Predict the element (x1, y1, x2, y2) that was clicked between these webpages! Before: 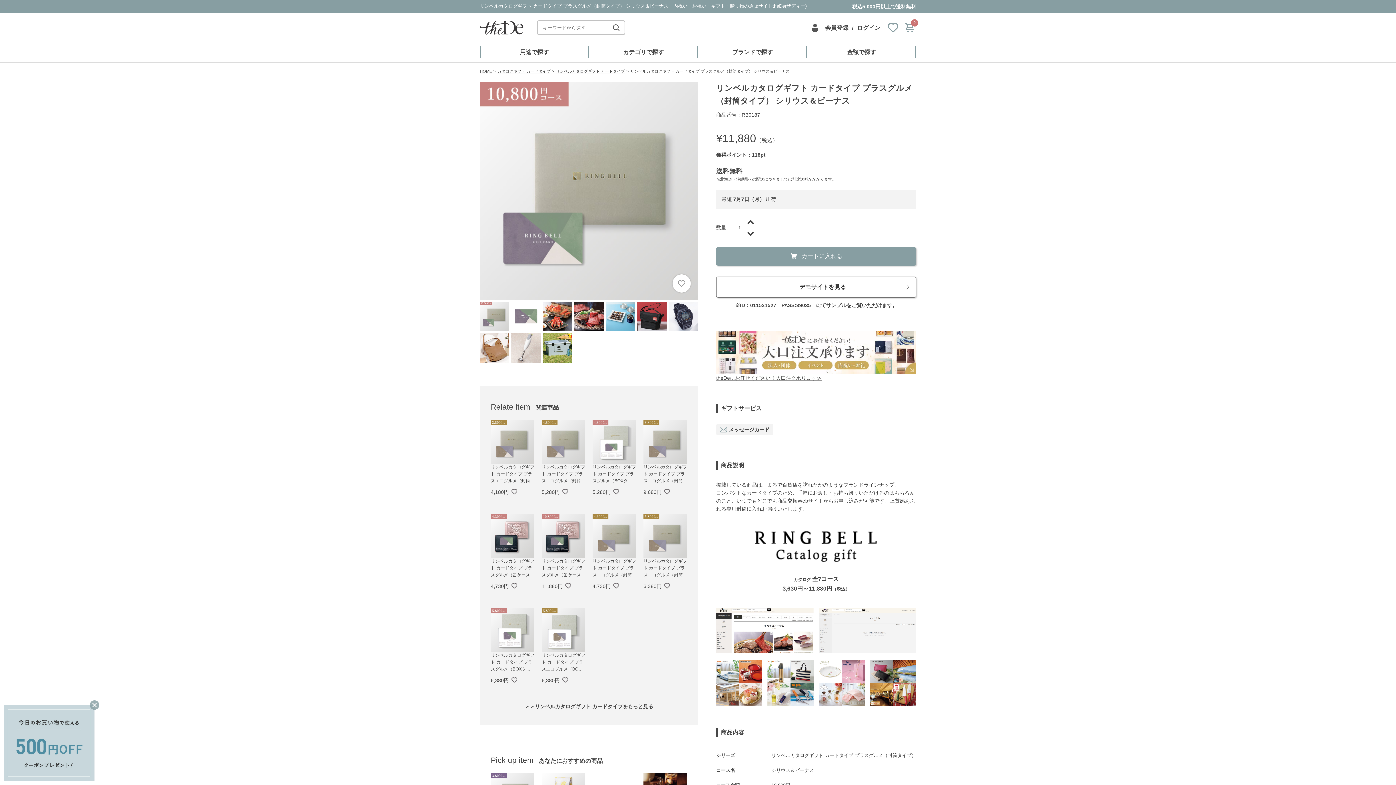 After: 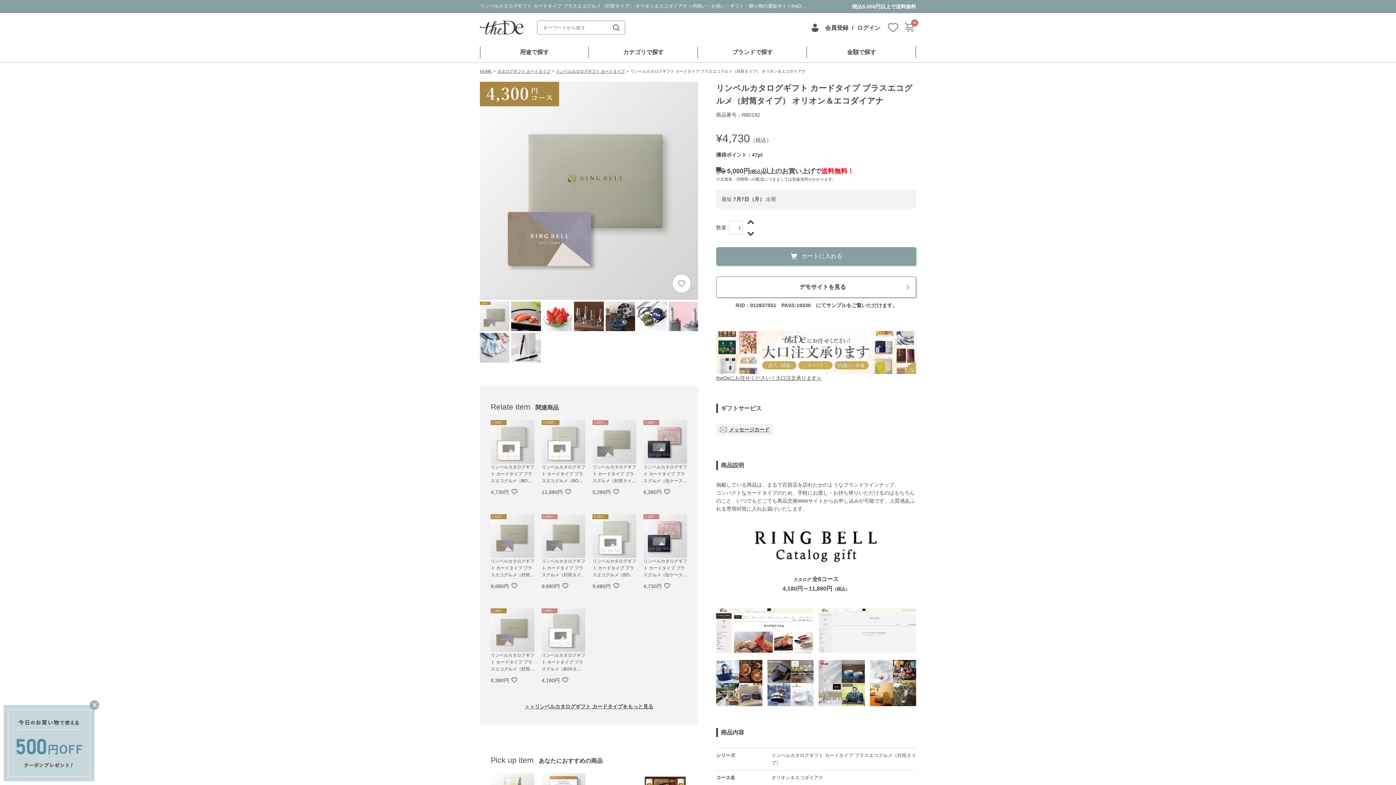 Action: bbox: (592, 514, 636, 578) label: リンベルカタログギフト カードタイプ プラスエコグルメ（封筒タイプ） オリオン＆エコダイアナ